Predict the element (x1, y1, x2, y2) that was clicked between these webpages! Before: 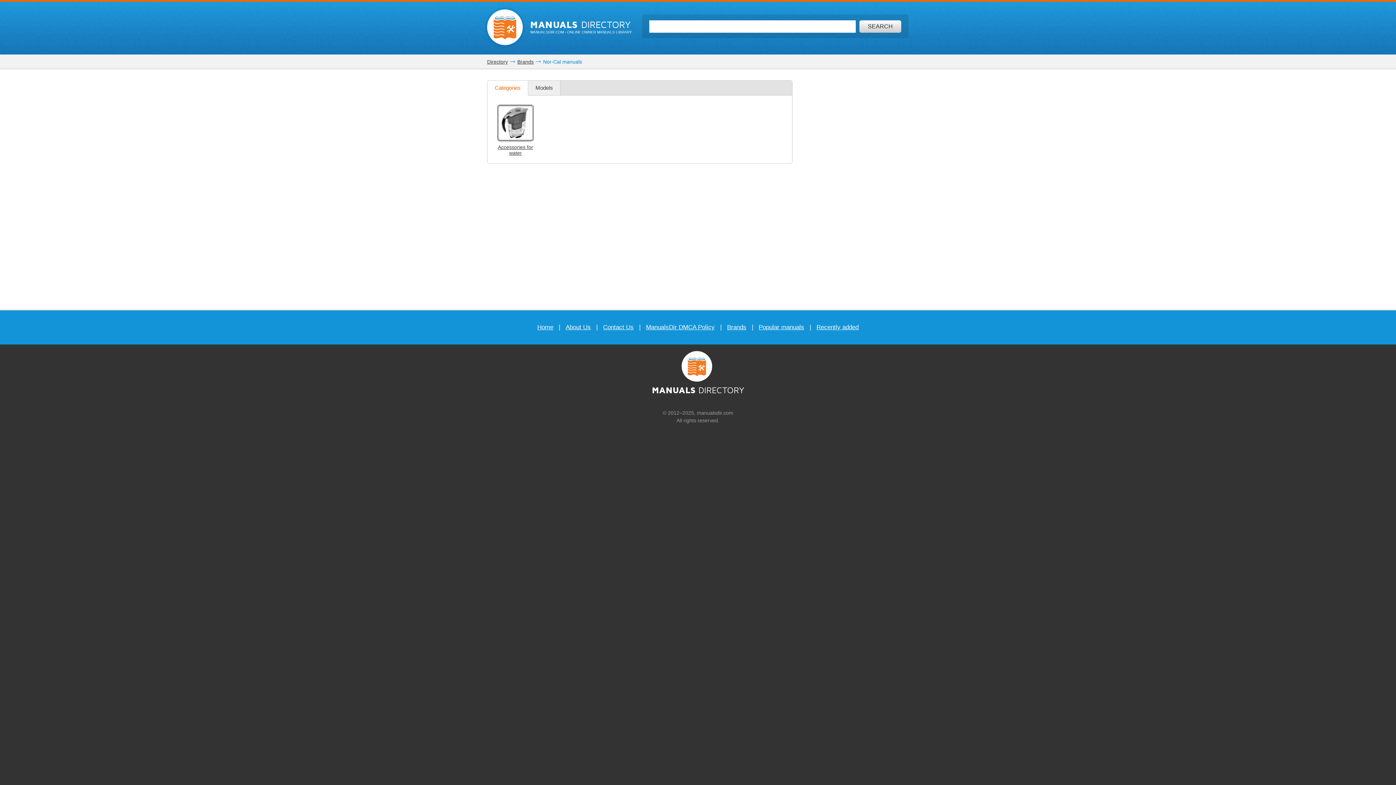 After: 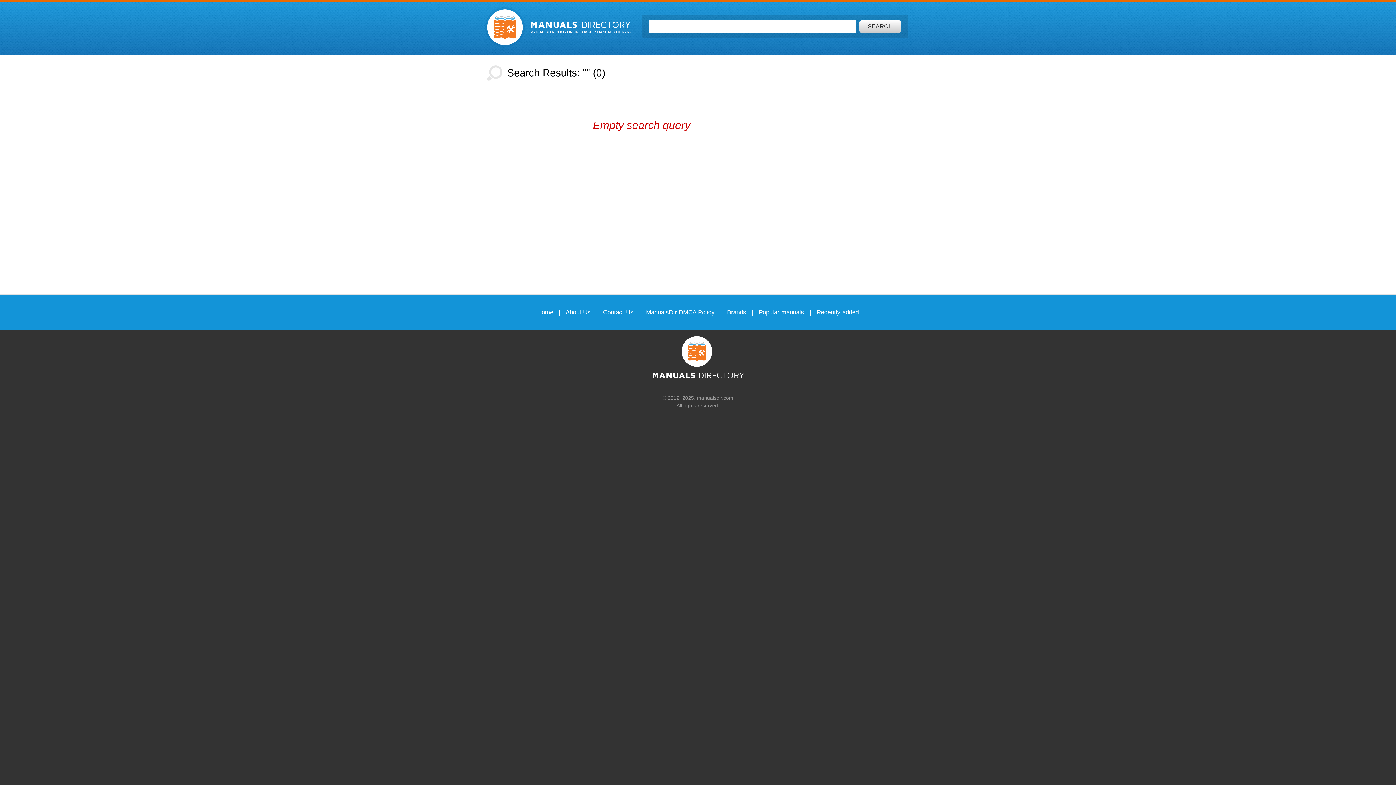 Action: bbox: (859, 20, 901, 32) label: Search